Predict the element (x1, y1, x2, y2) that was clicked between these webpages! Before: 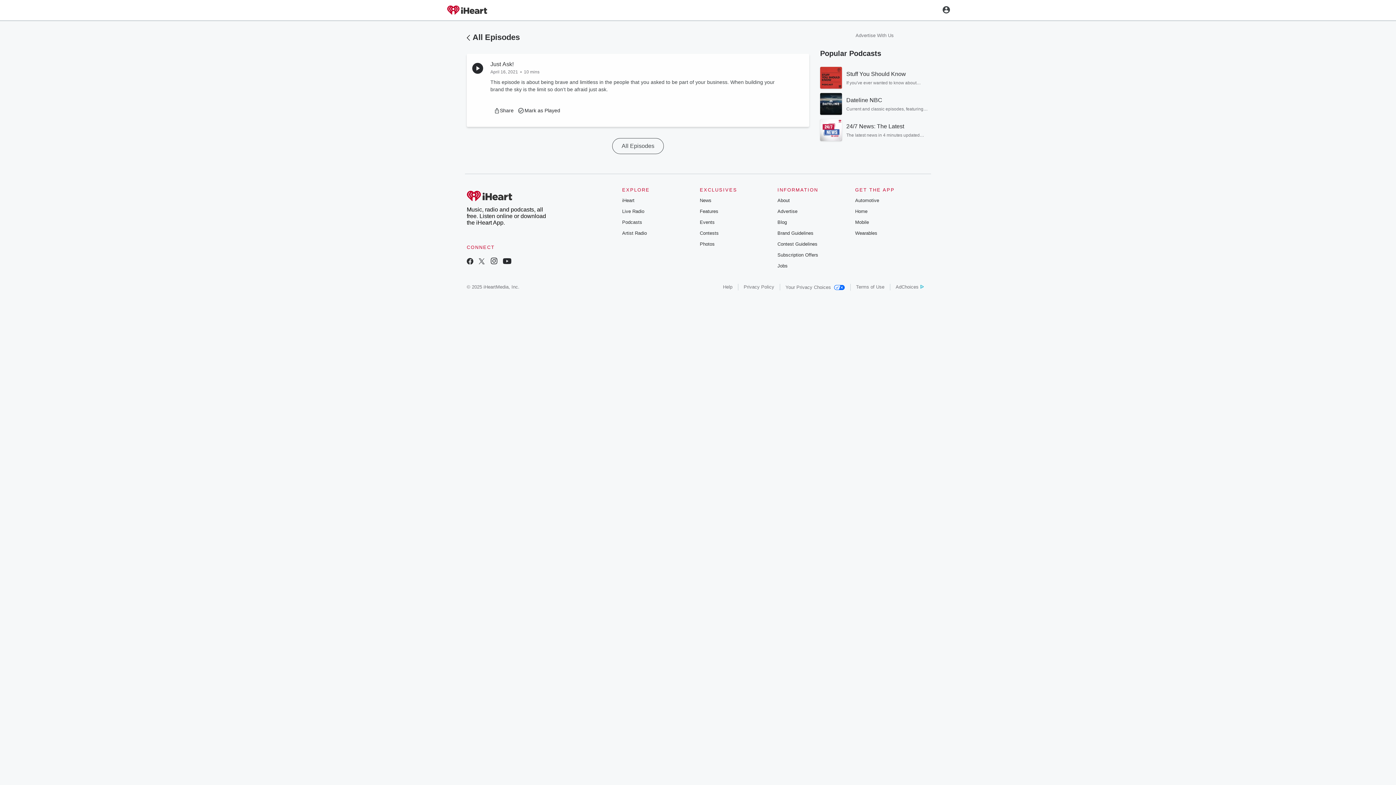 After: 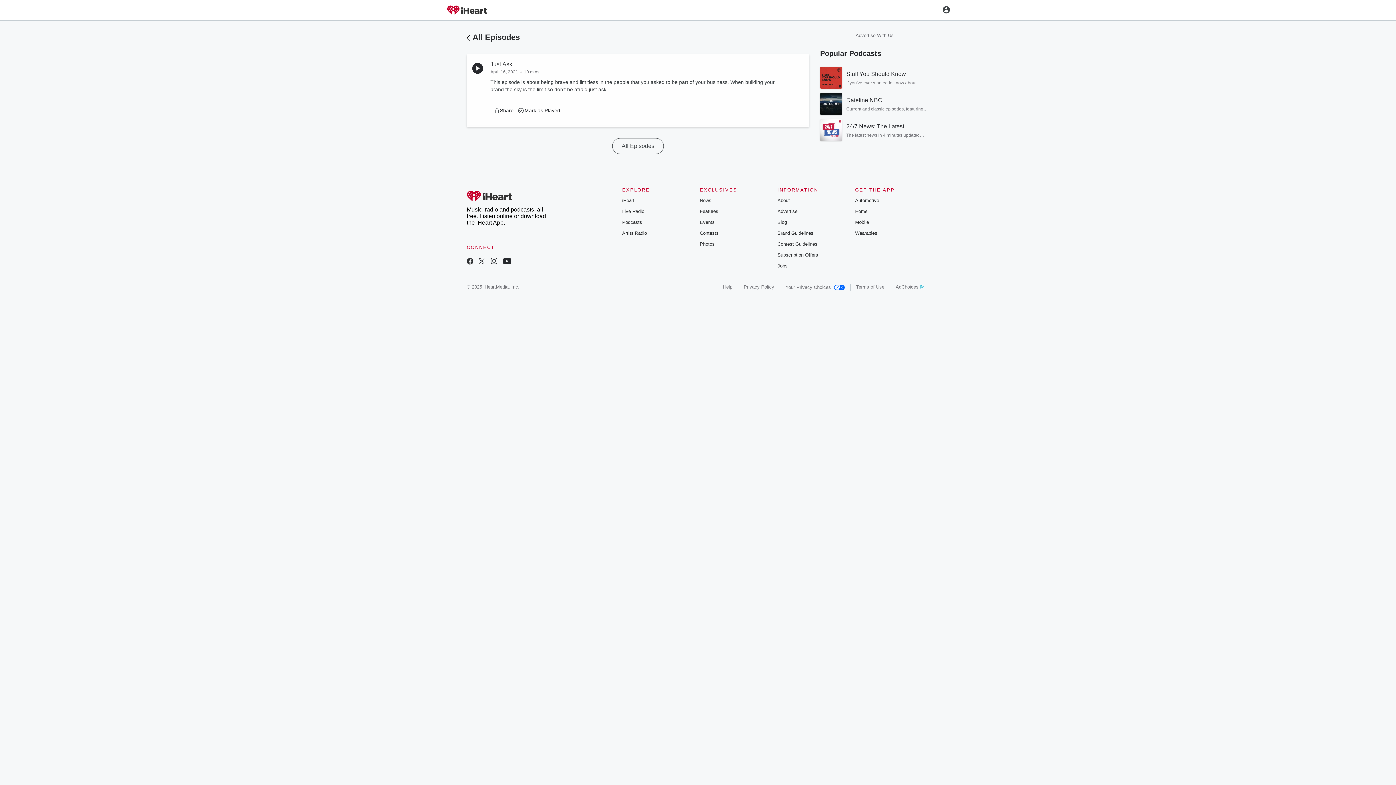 Action: label: About bbox: (777, 197, 790, 203)